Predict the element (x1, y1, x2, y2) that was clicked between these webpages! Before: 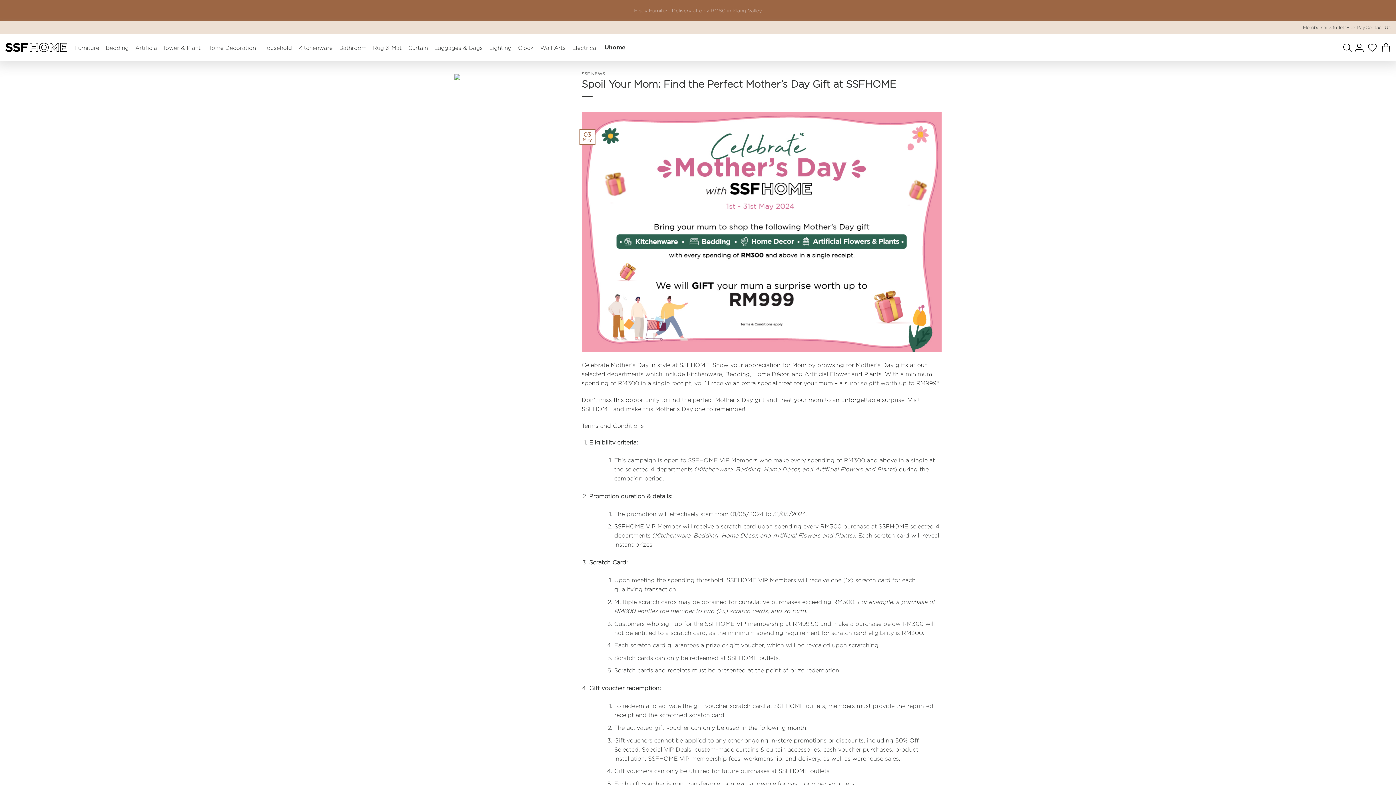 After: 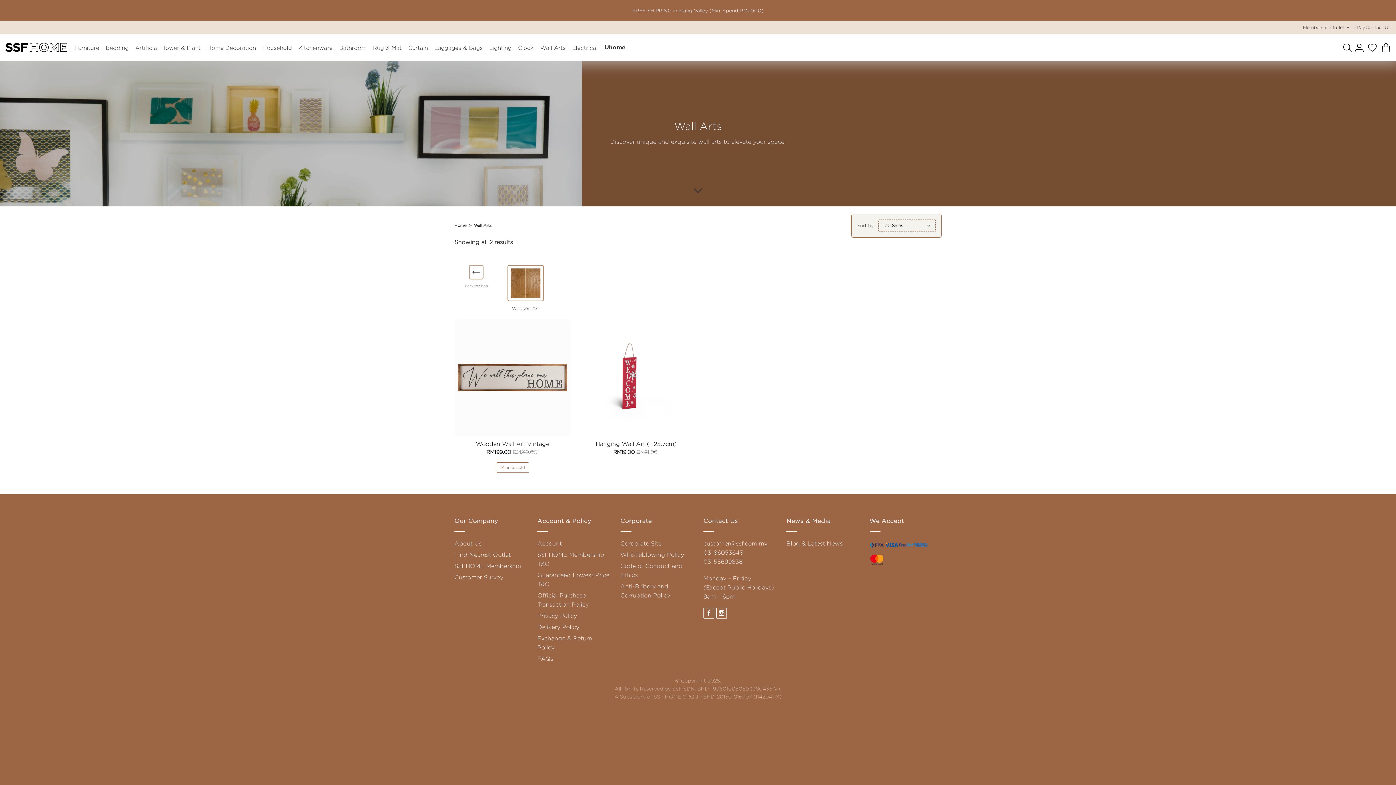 Action: label: Wall Arts bbox: (540, 35, 565, 59)